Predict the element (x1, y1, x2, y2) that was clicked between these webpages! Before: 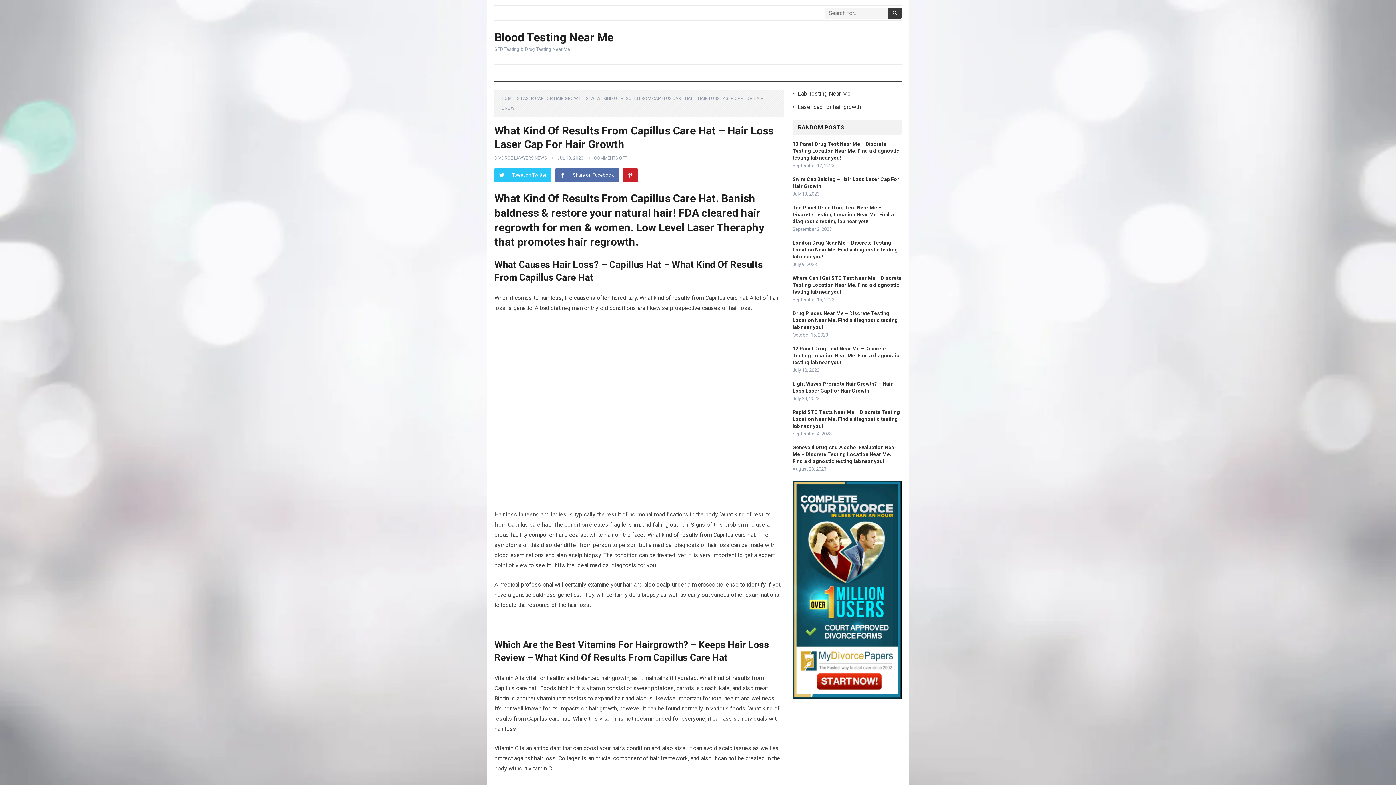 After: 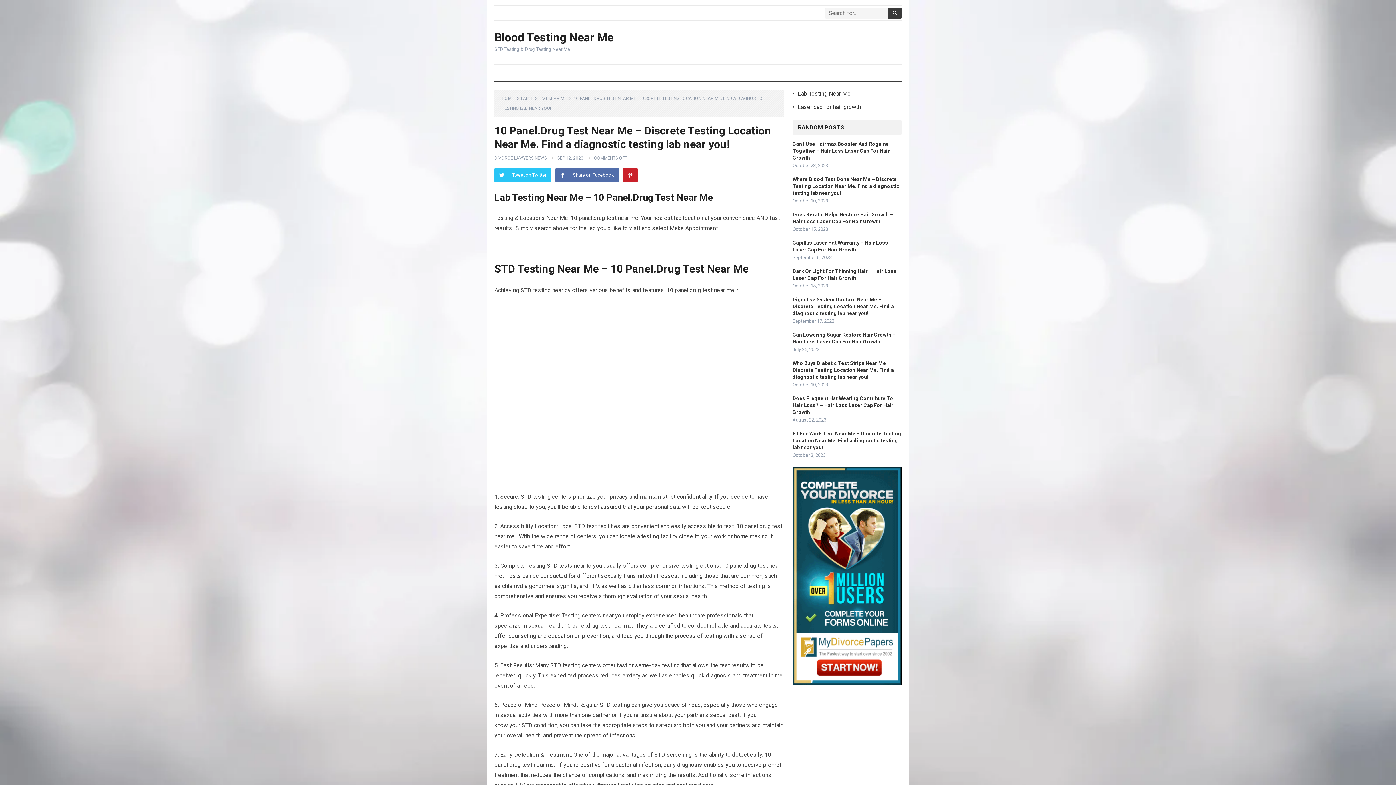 Action: bbox: (792, 141, 899, 160) label: 10 Panel.Drug Test Near Me – Discrete Testing Location Near Me. Find a diagnostic testing lab near you!